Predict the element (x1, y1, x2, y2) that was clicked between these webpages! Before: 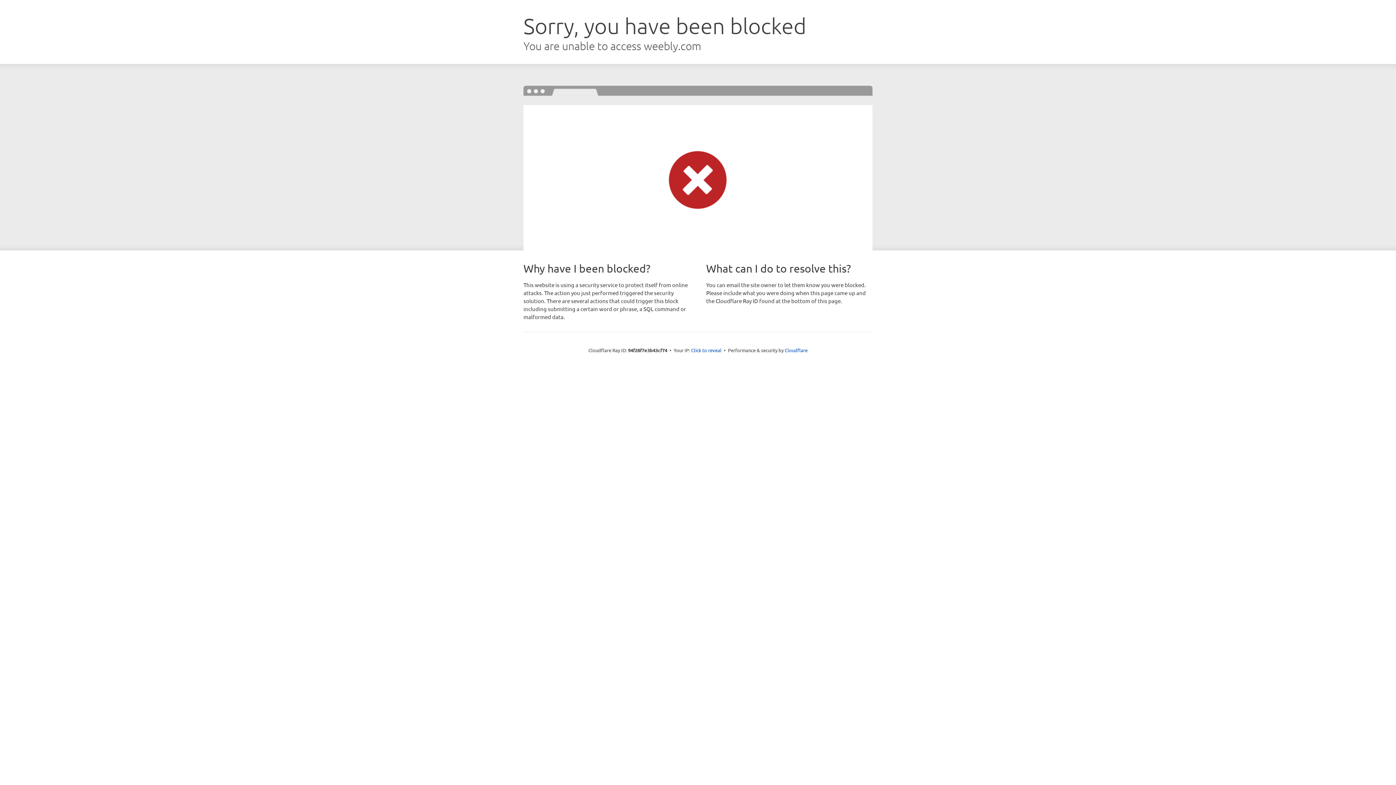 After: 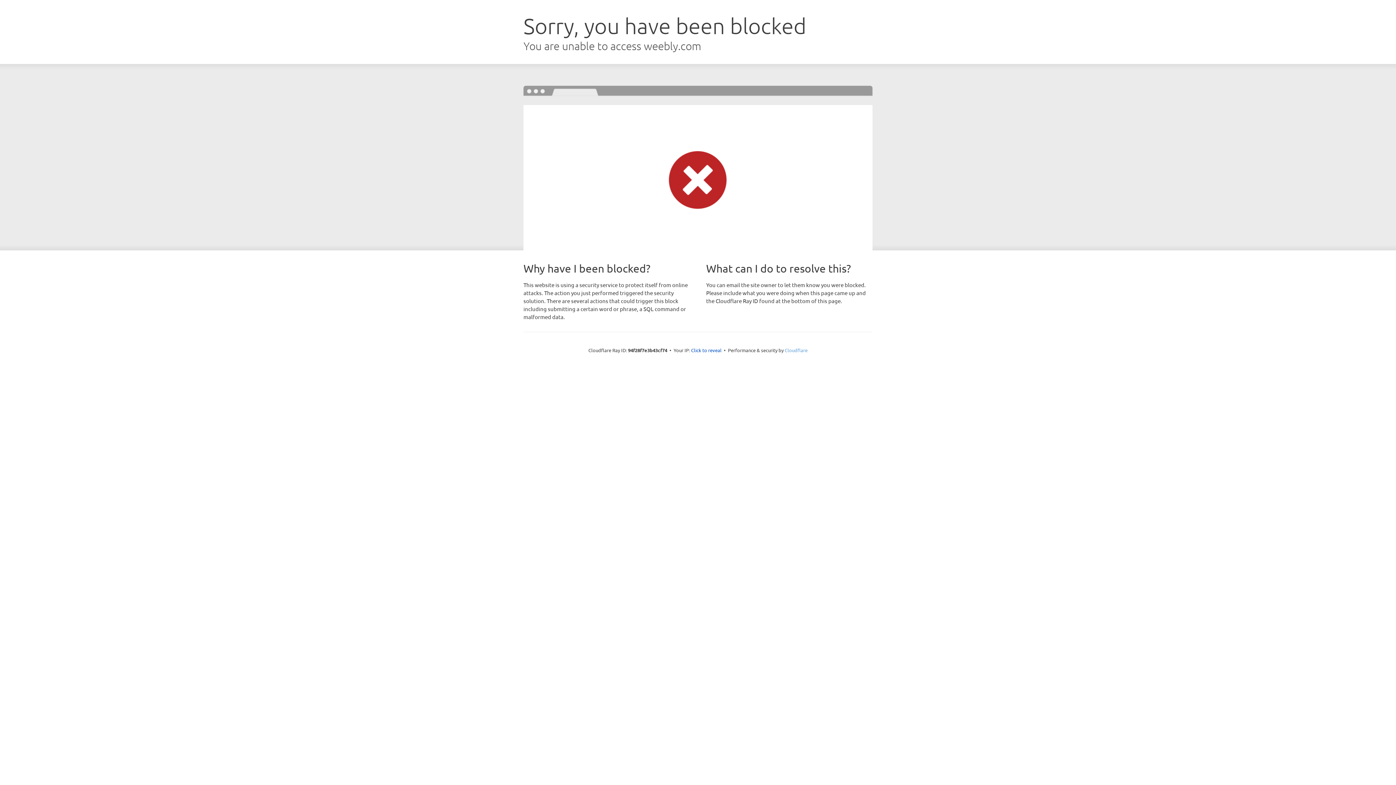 Action: label: Cloudflare bbox: (784, 347, 807, 353)